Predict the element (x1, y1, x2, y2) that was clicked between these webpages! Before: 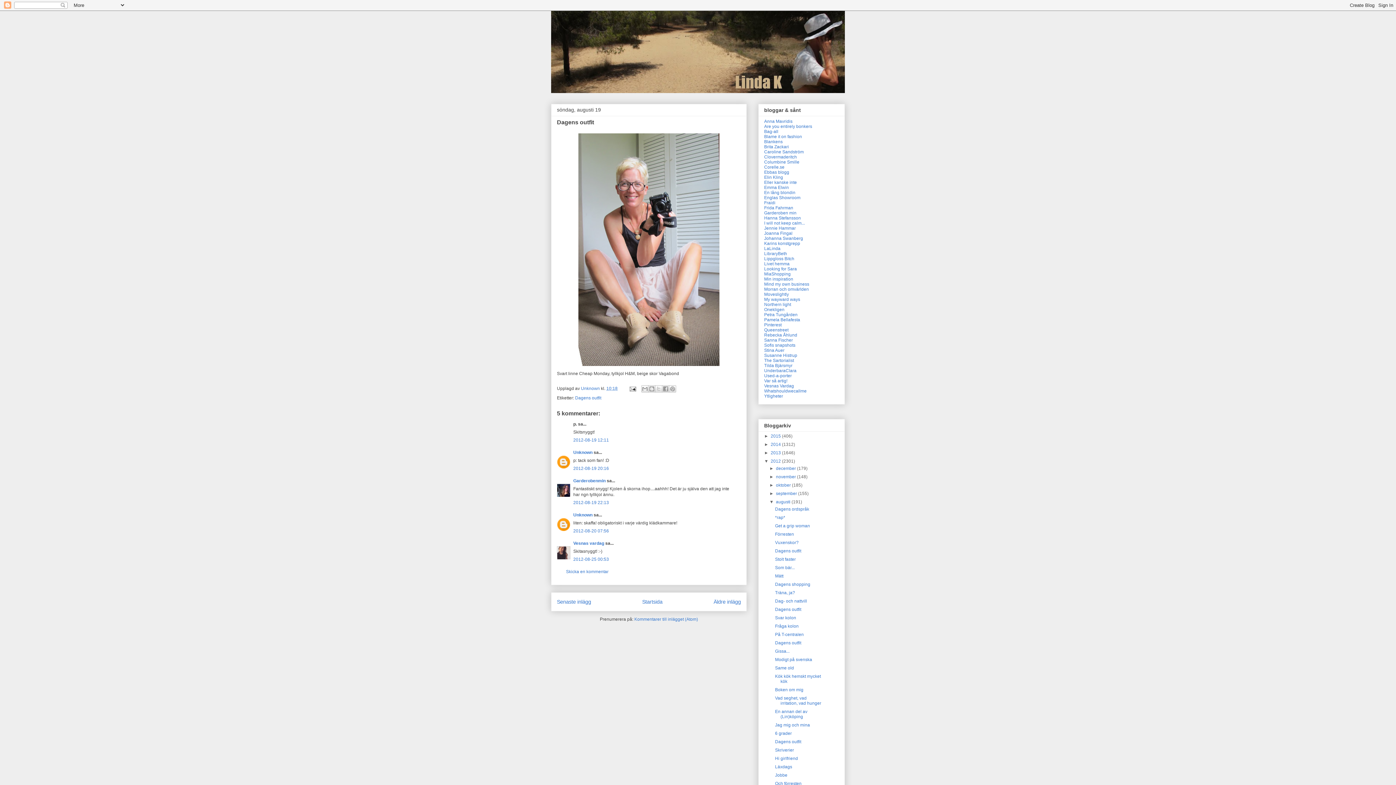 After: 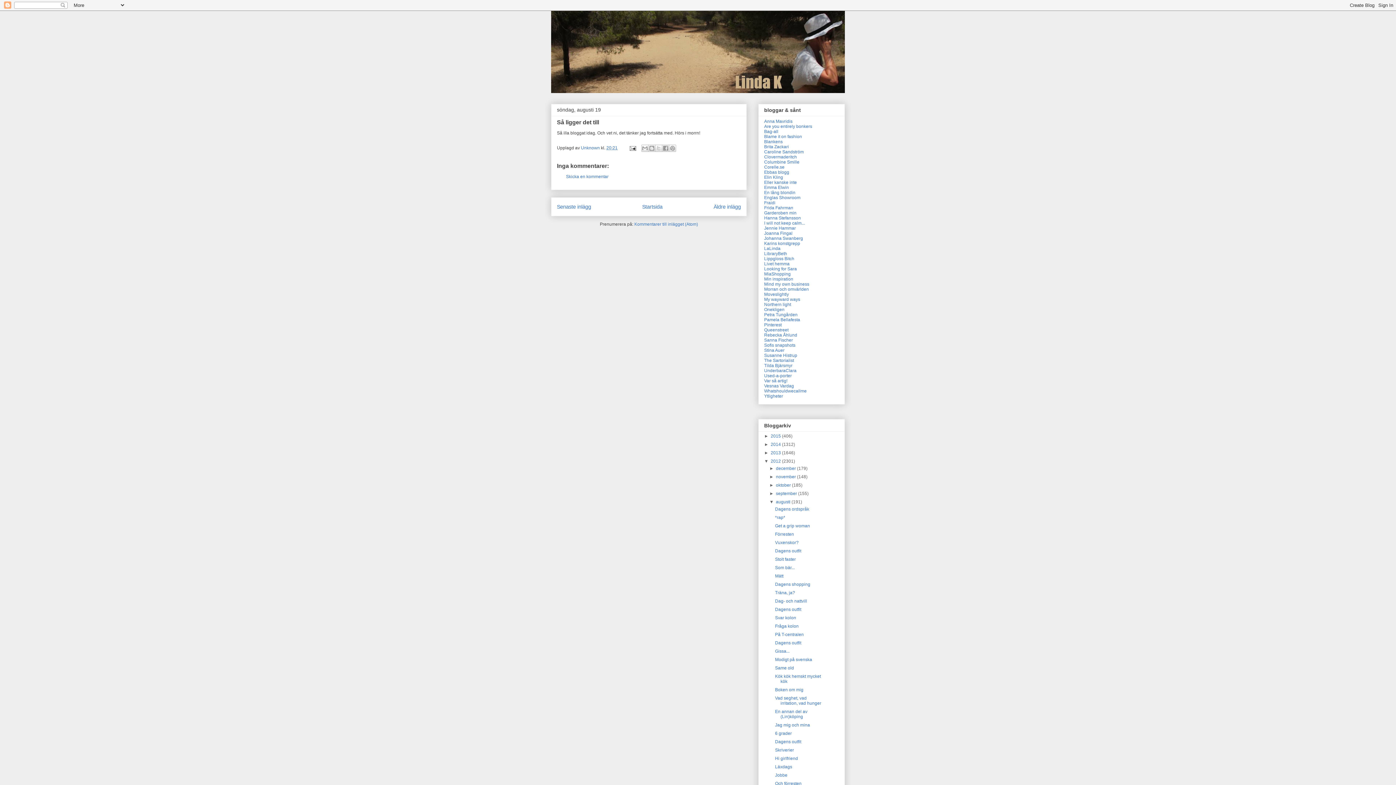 Action: label: Senaste inlägg bbox: (557, 599, 591, 605)